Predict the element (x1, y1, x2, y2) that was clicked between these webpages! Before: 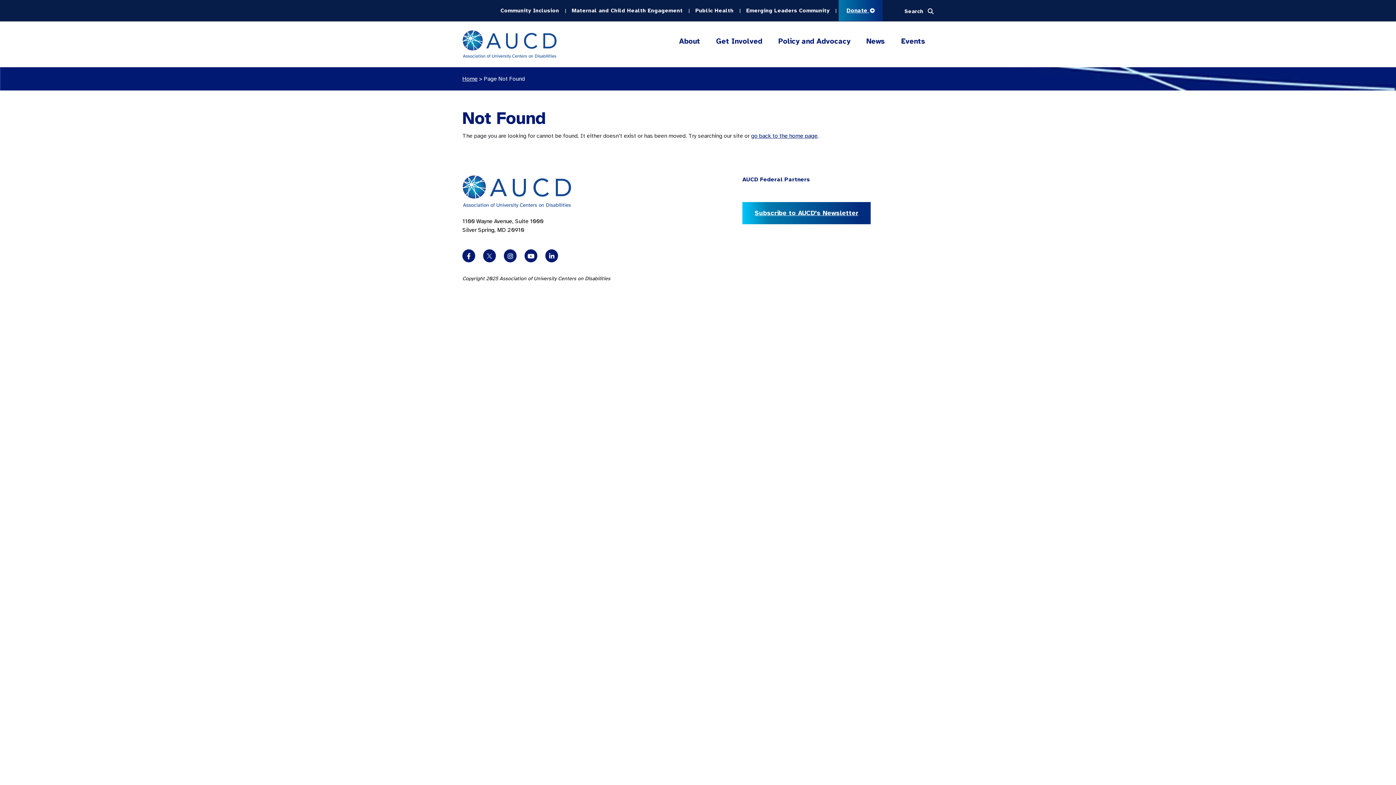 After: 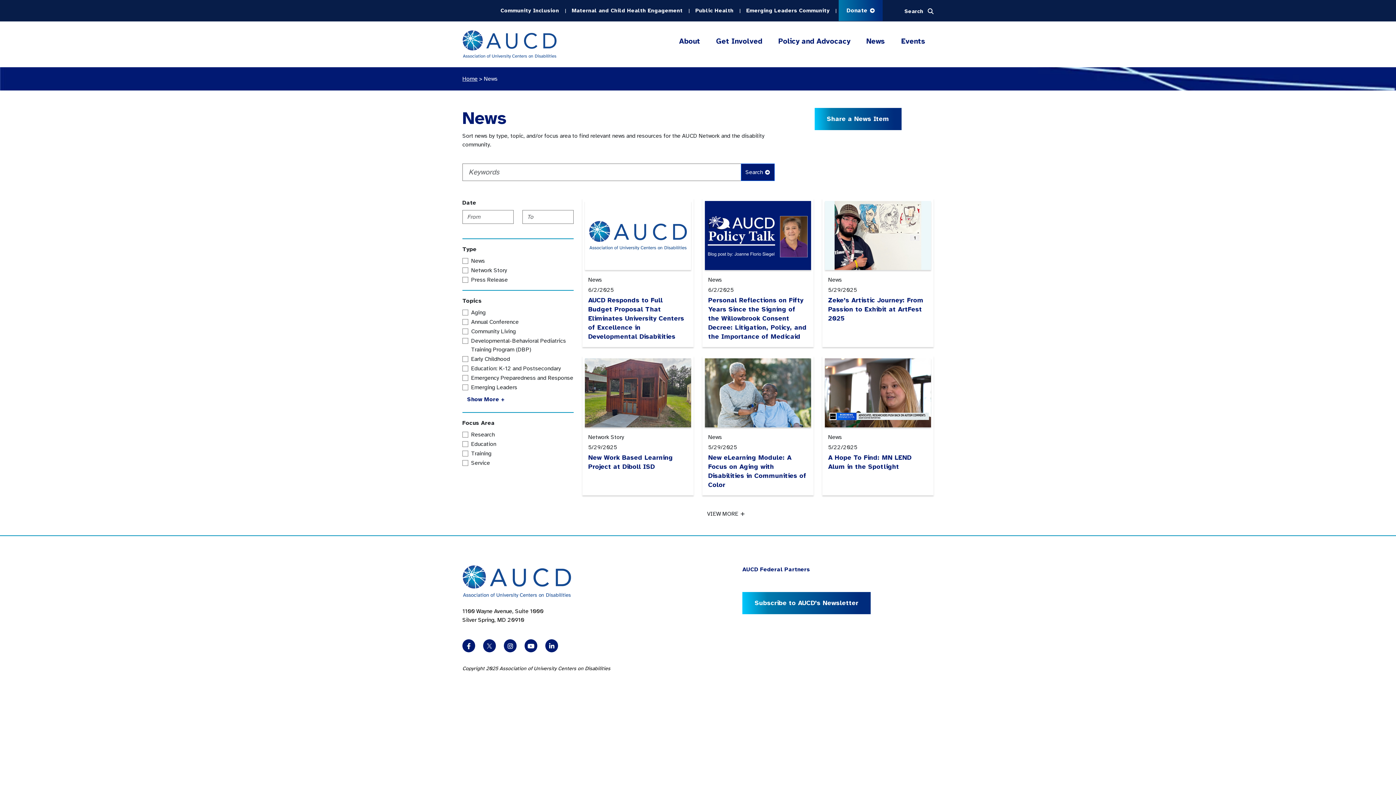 Action: bbox: (858, 24, 893, 58) label: News